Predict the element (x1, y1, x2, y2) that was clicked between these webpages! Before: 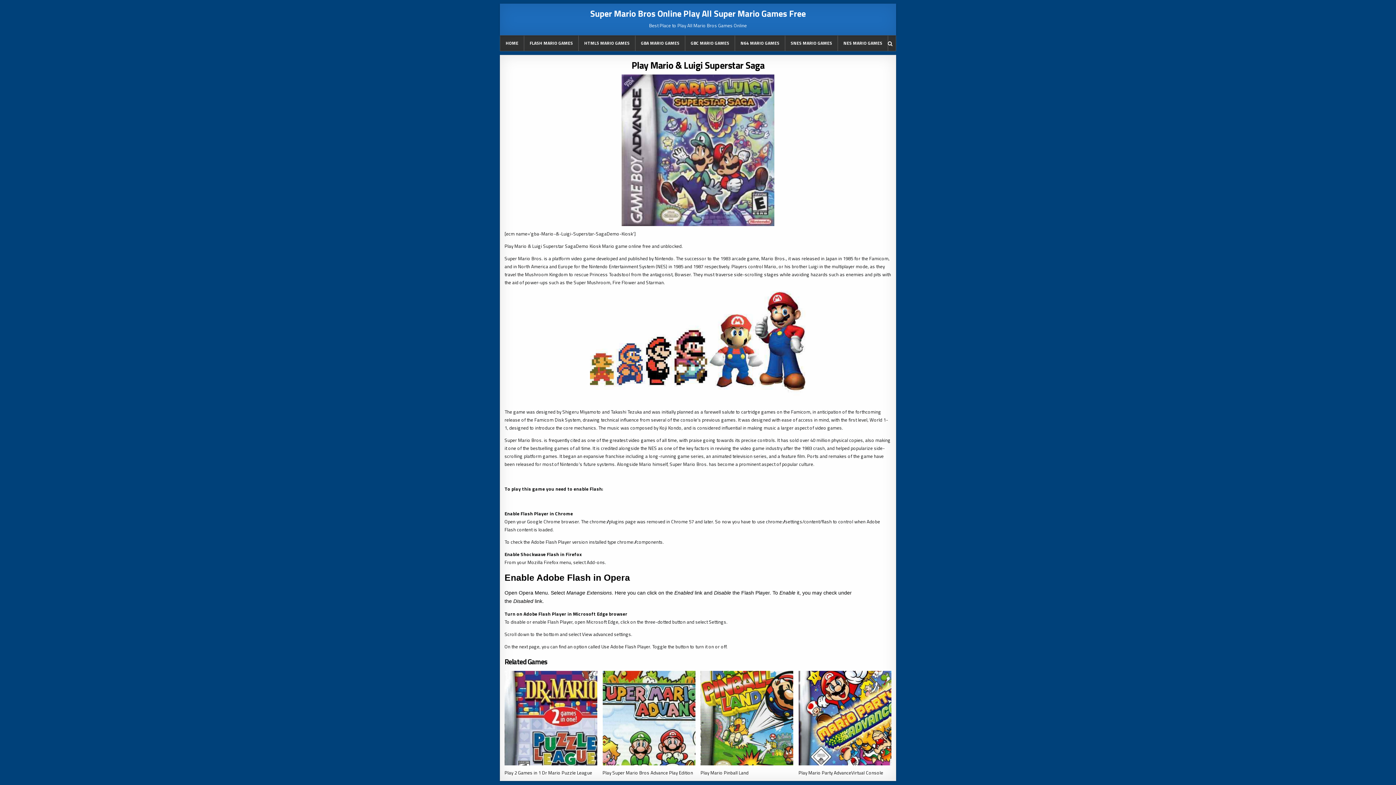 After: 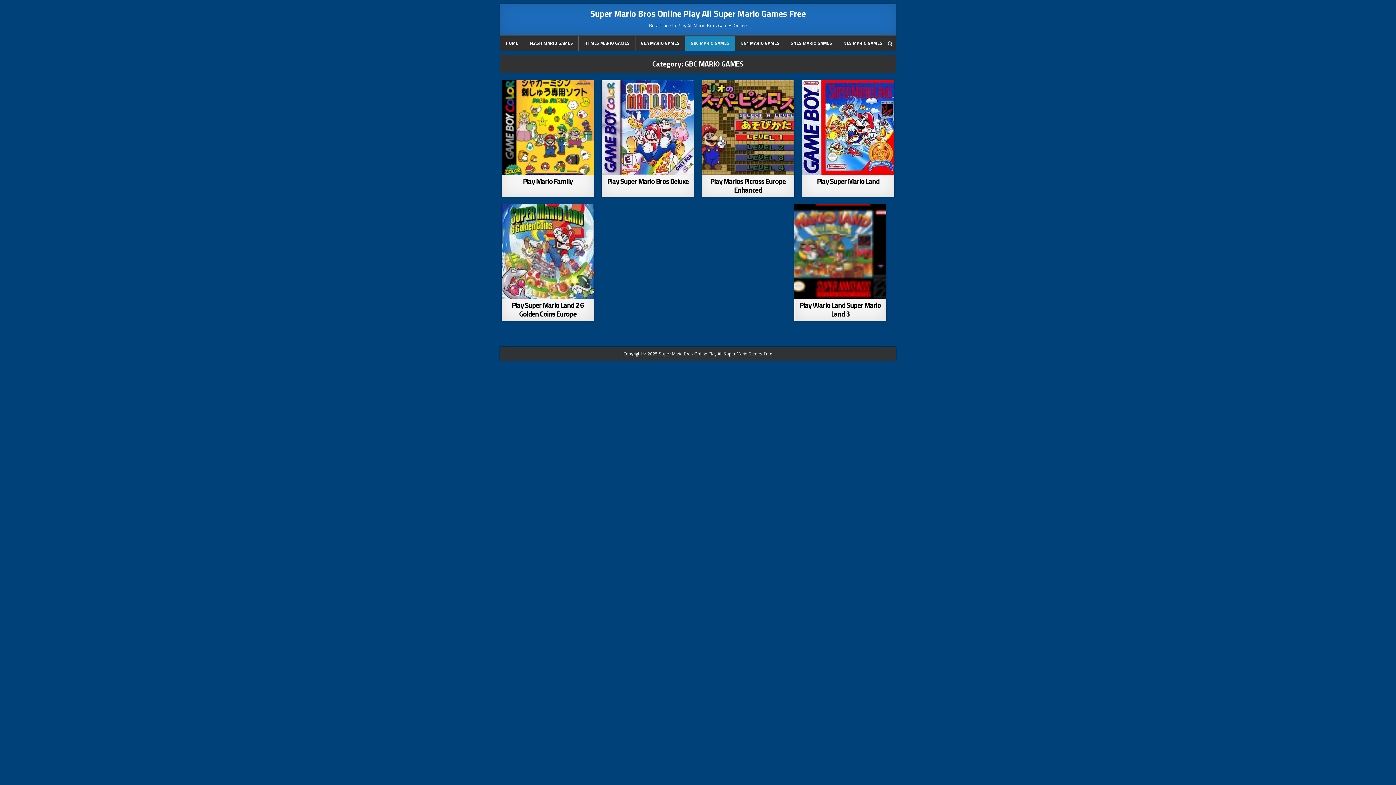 Action: bbox: (685, 35, 735, 50) label: GBC MARIO GAMES